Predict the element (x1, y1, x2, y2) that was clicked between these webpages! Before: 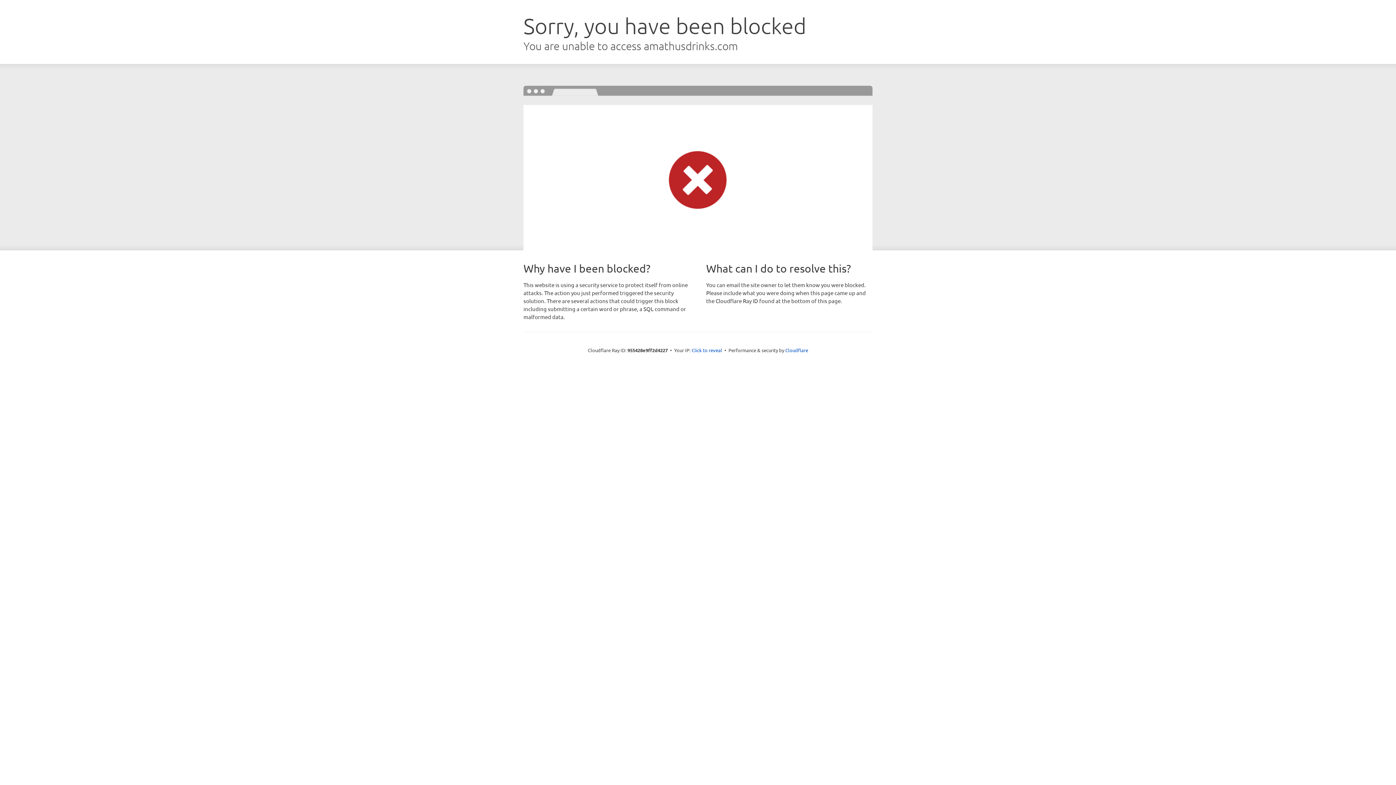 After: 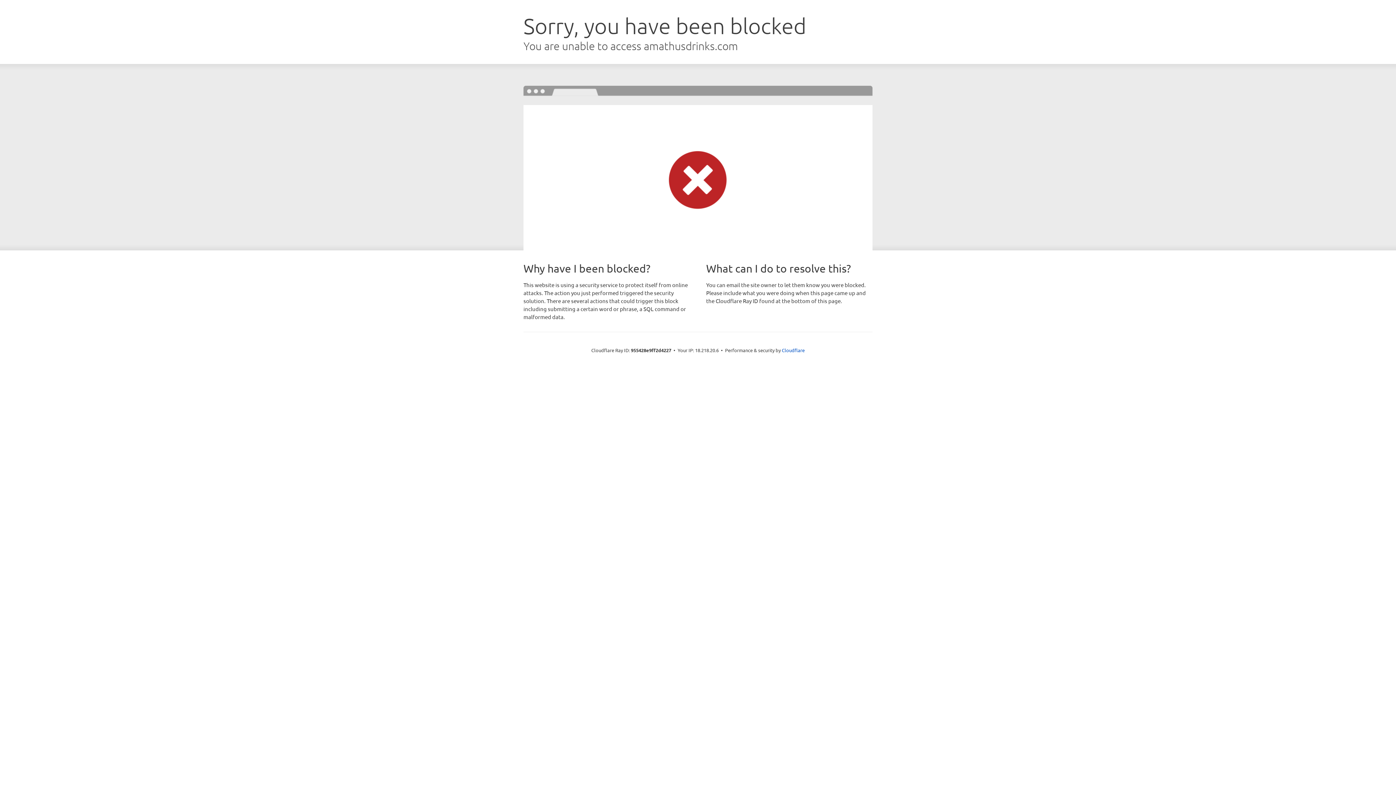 Action: label: Click to reveal bbox: (691, 346, 722, 353)